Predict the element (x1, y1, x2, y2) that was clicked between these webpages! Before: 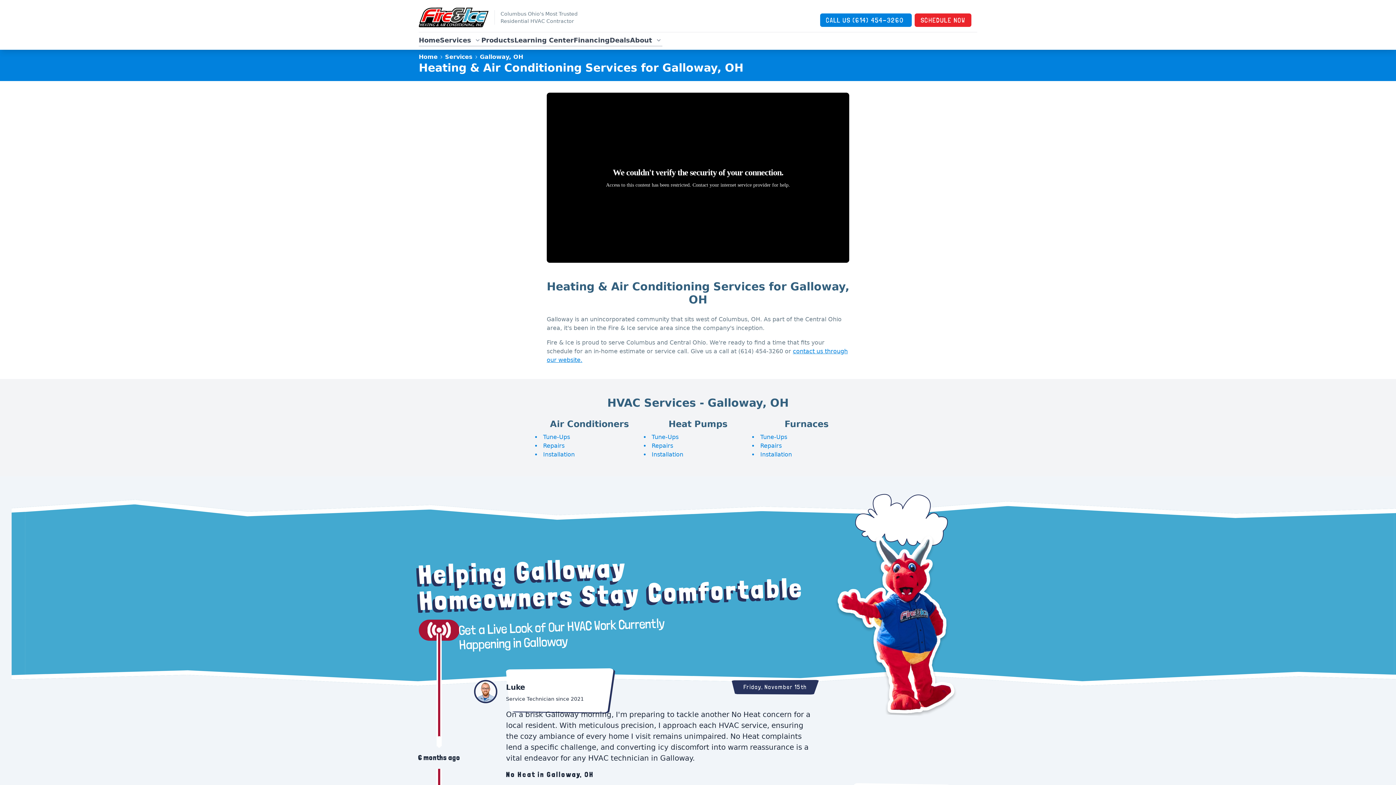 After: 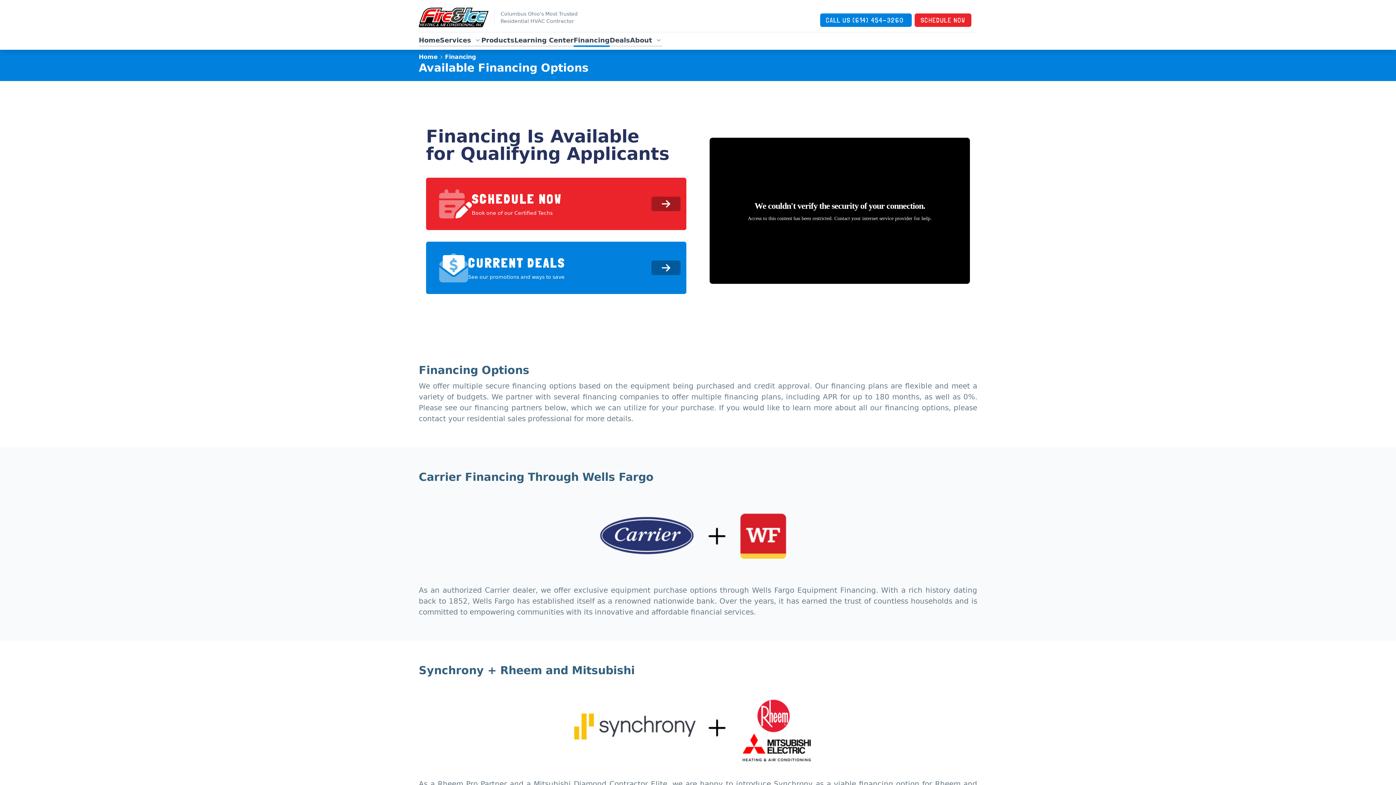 Action: label: Financing bbox: (573, 35, 609, 46)